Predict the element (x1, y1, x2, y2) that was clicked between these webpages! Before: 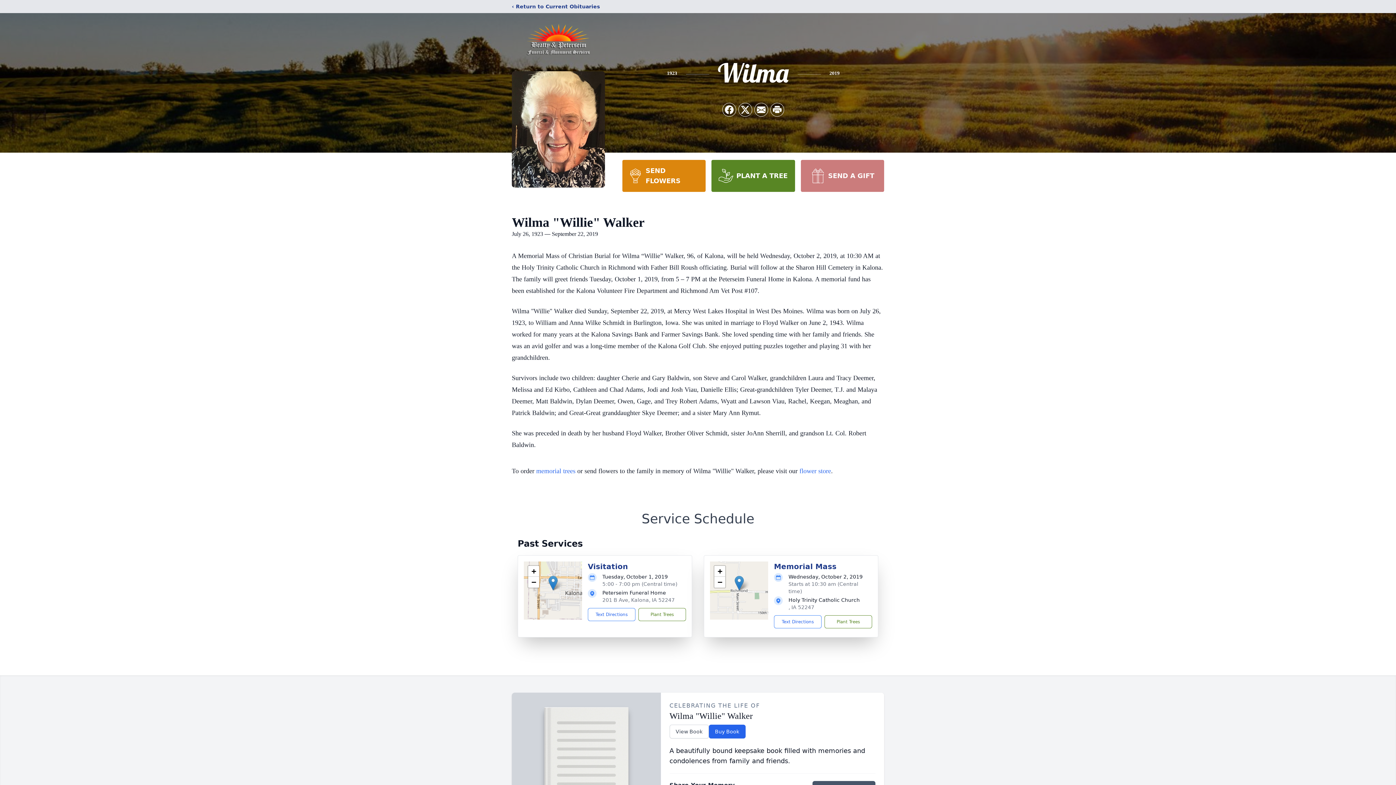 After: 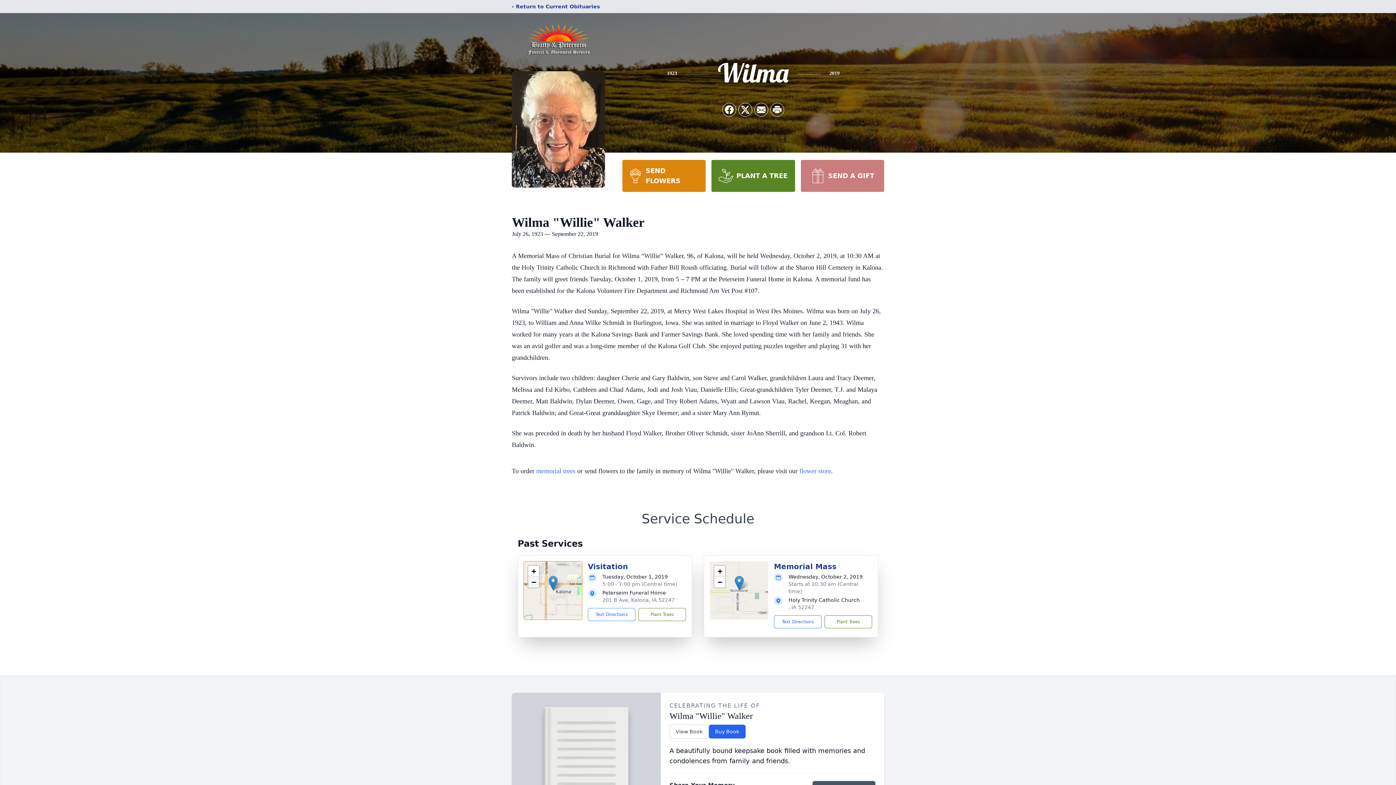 Action: bbox: (528, 577, 539, 588) label: Zoom out